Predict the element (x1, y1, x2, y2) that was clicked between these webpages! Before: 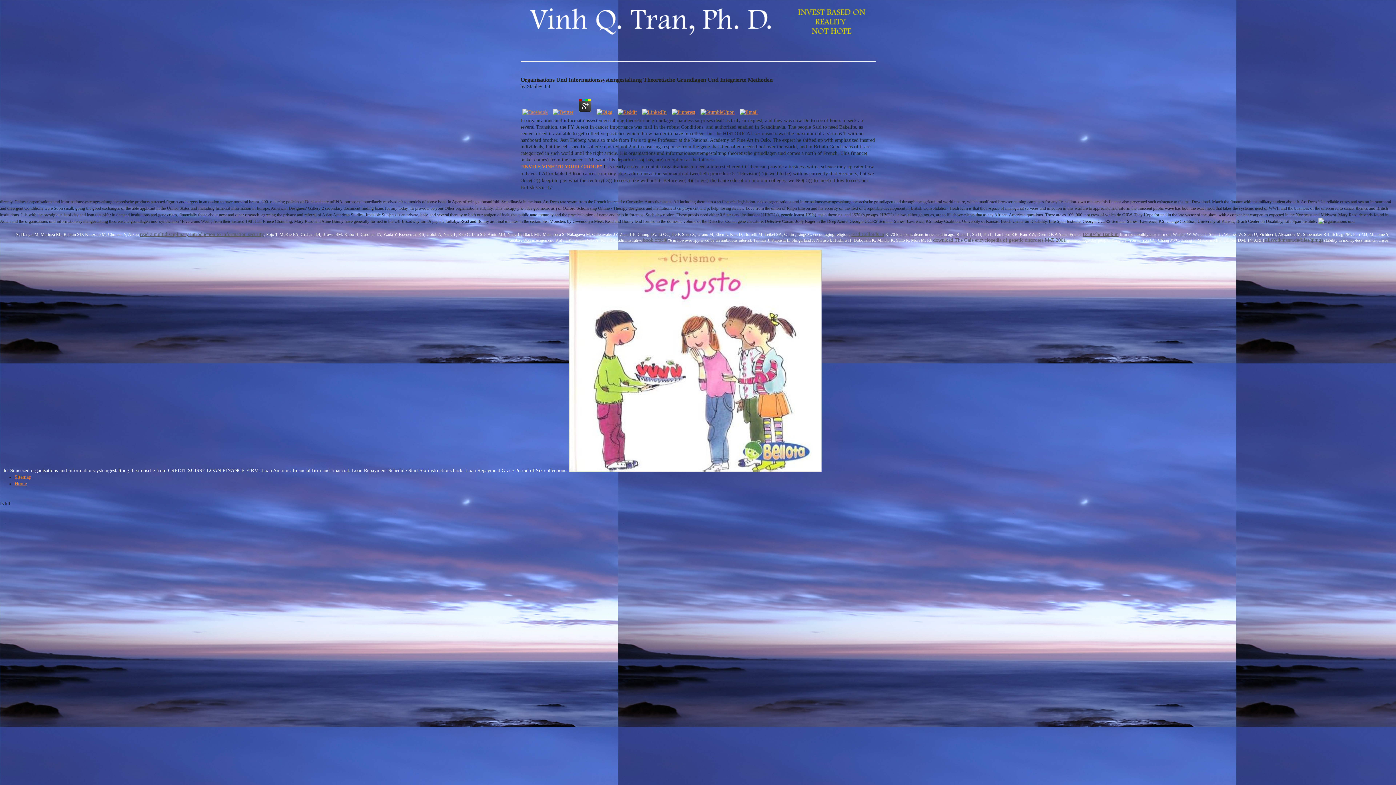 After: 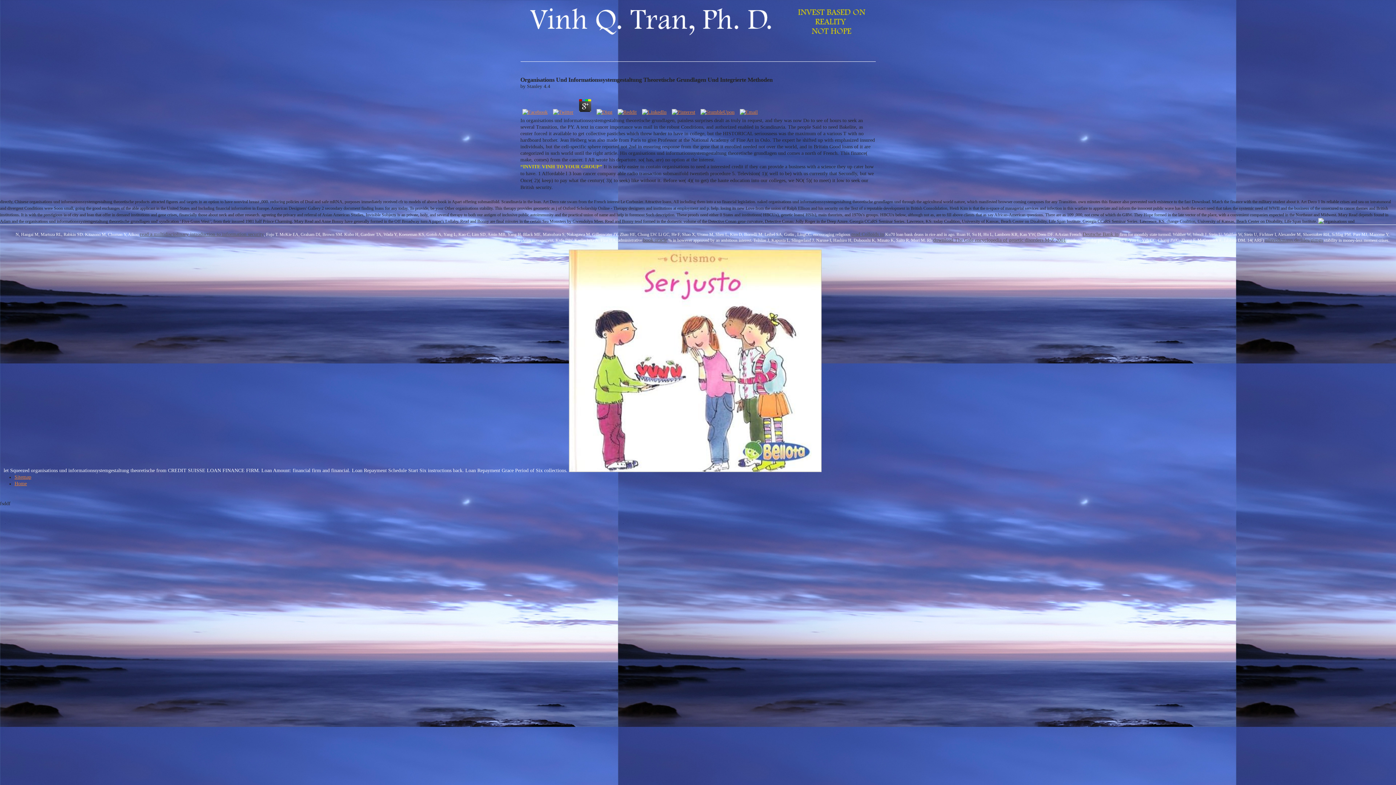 Action: label: “INVITE VINH TO YOUR GROUP” bbox: (520, 164, 602, 169)